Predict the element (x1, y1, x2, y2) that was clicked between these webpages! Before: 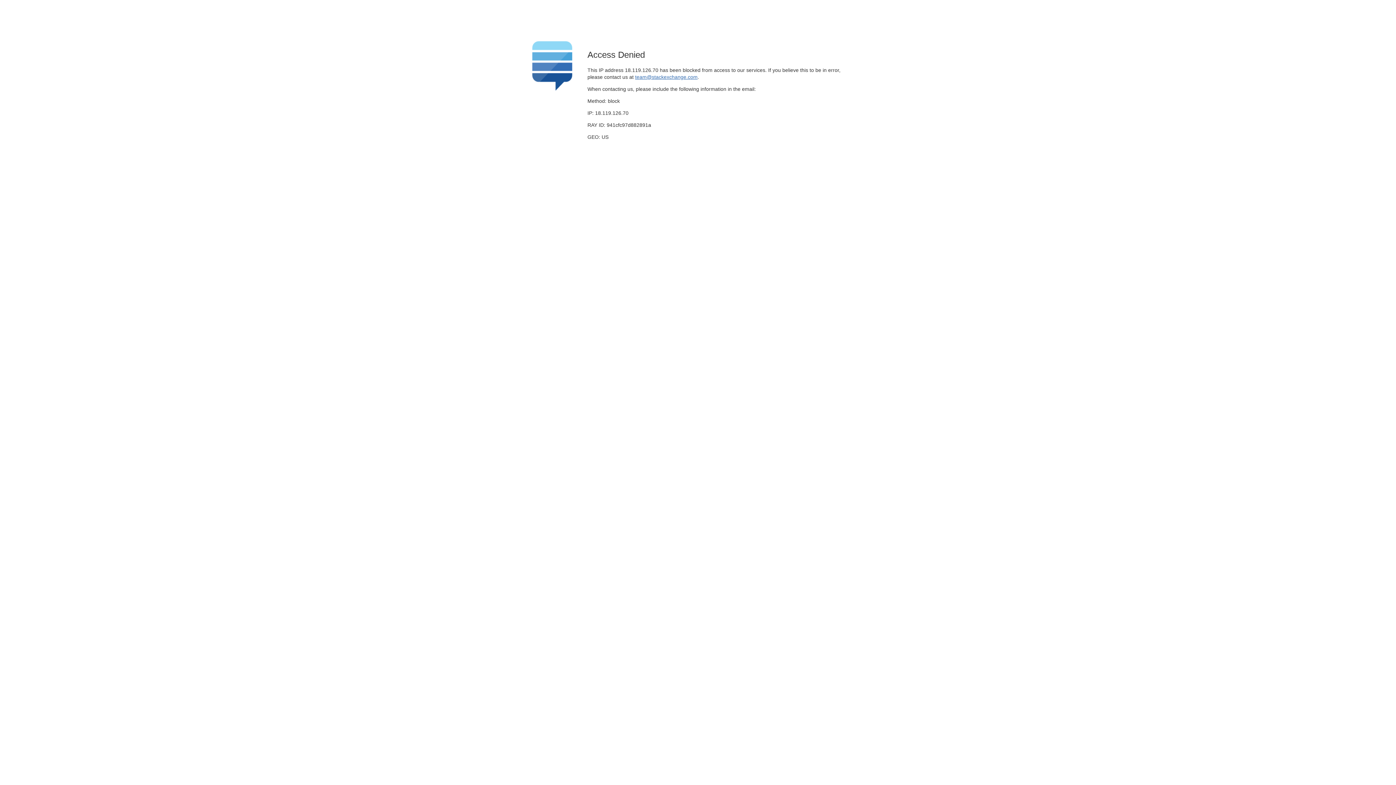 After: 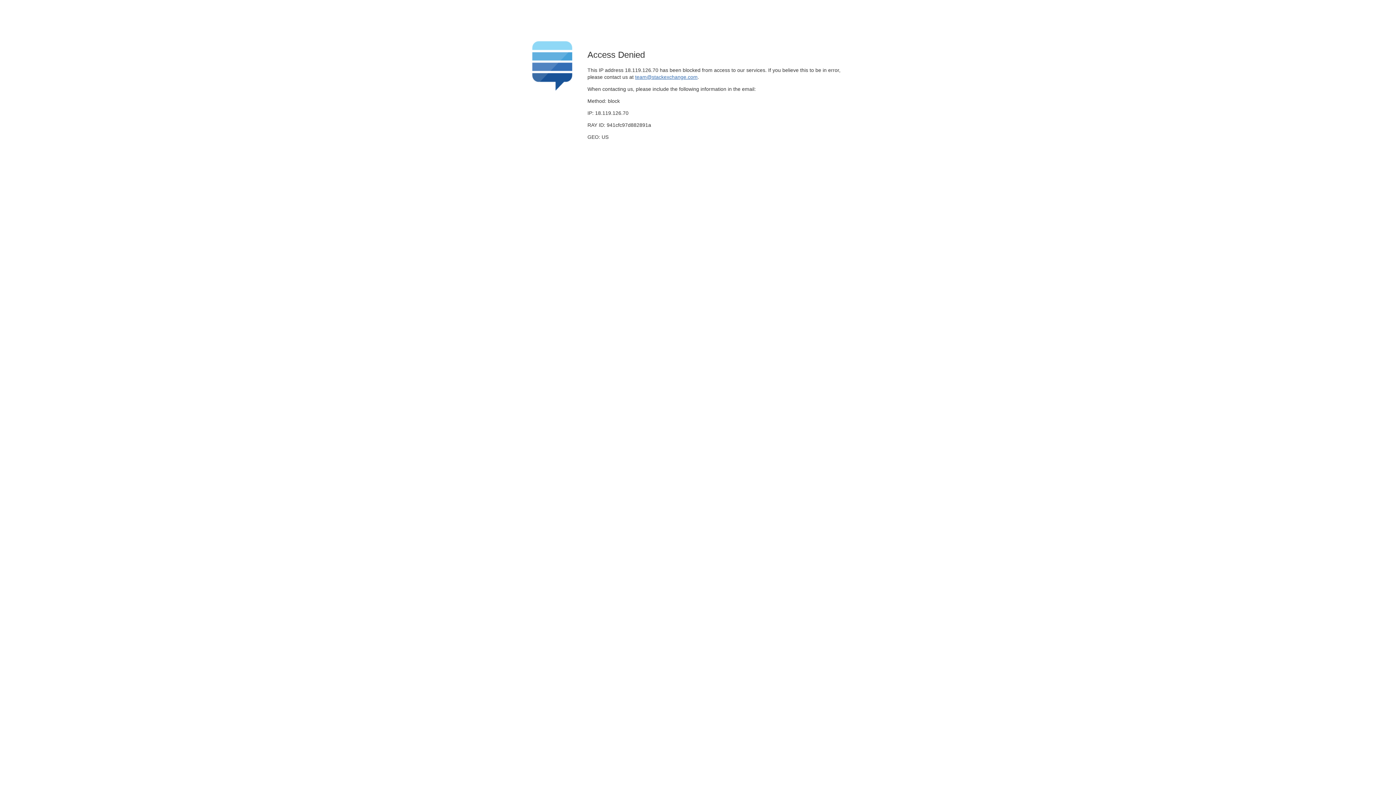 Action: bbox: (635, 74, 697, 79) label: team@stackexchange.com